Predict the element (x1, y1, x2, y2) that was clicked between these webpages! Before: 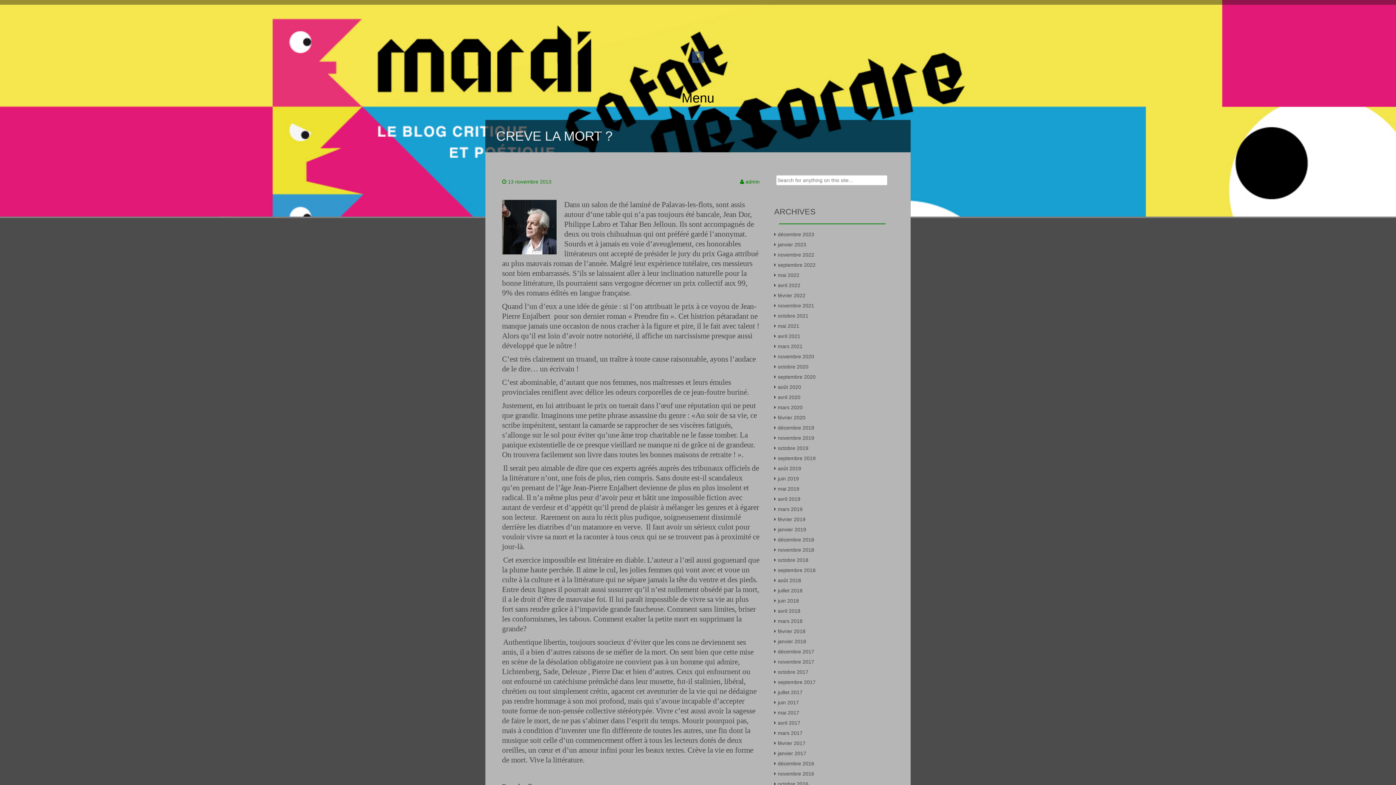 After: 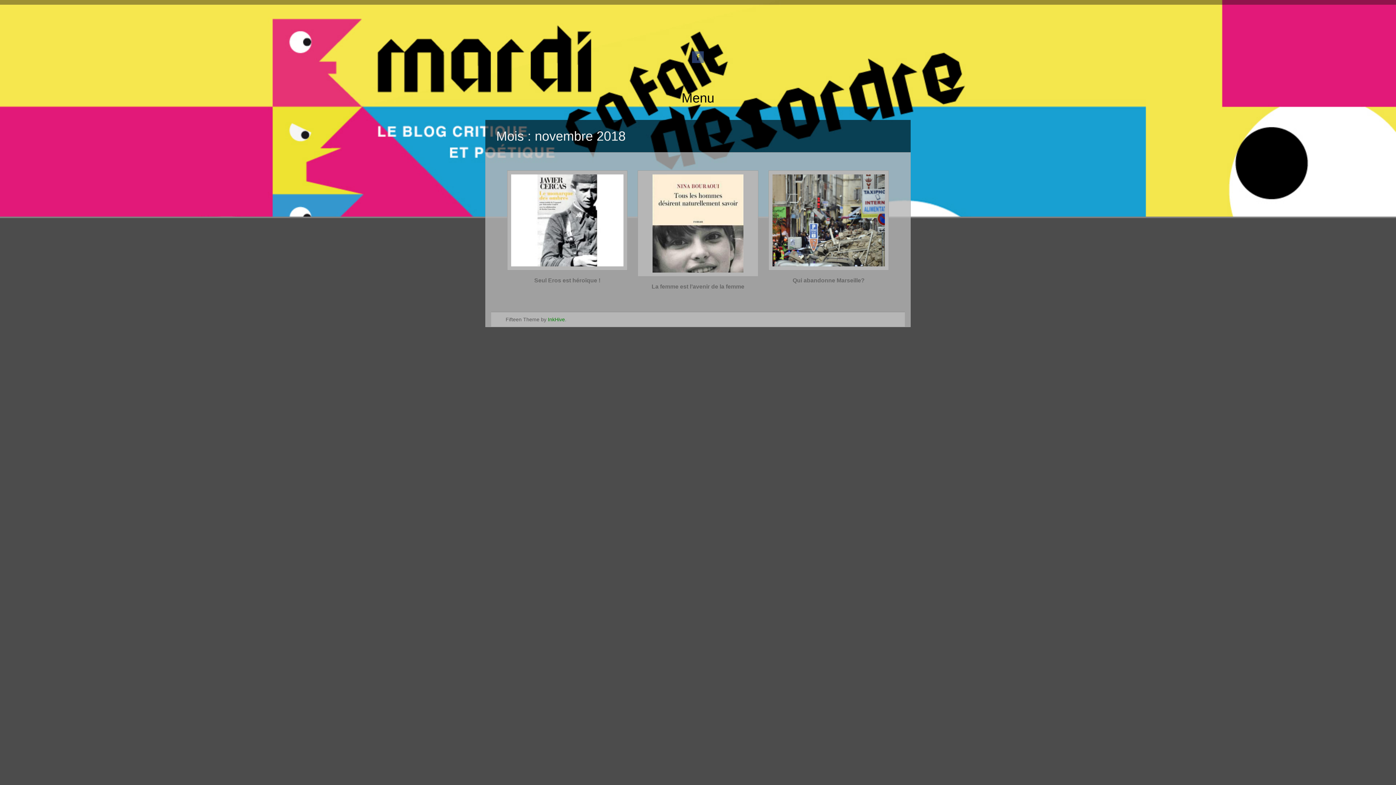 Action: label: novembre 2018 bbox: (778, 547, 814, 552)